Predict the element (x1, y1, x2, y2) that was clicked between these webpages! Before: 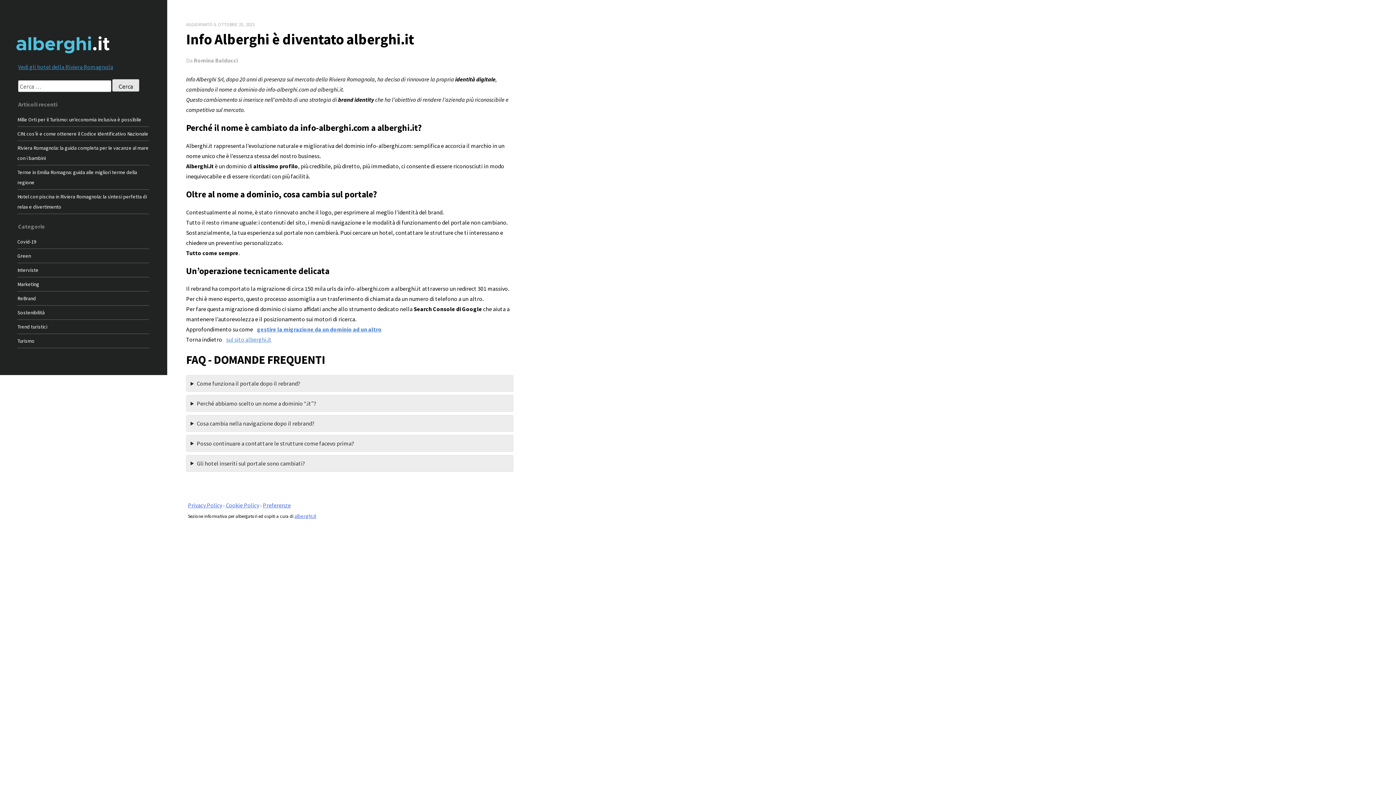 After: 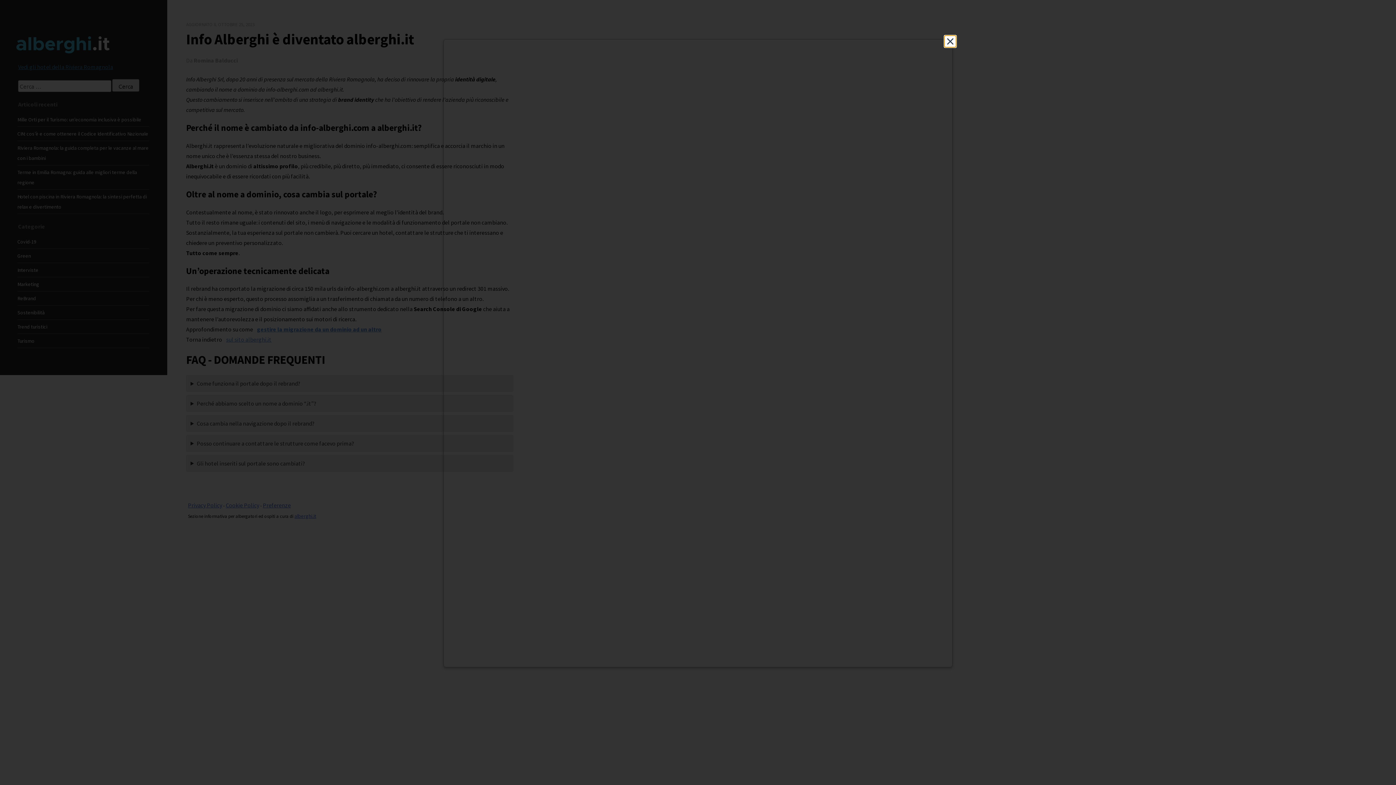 Action: label: Privacy Policy bbox: (188, 501, 222, 508)